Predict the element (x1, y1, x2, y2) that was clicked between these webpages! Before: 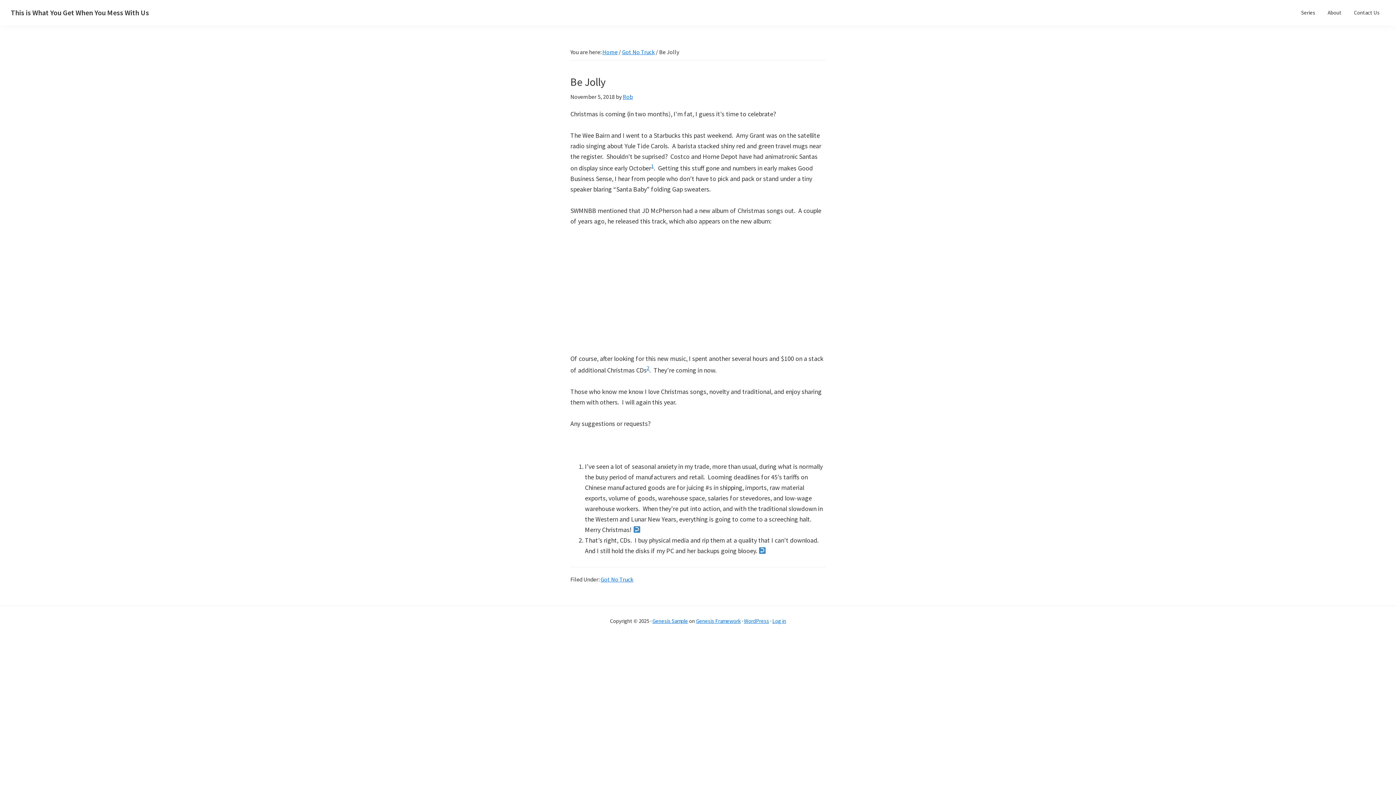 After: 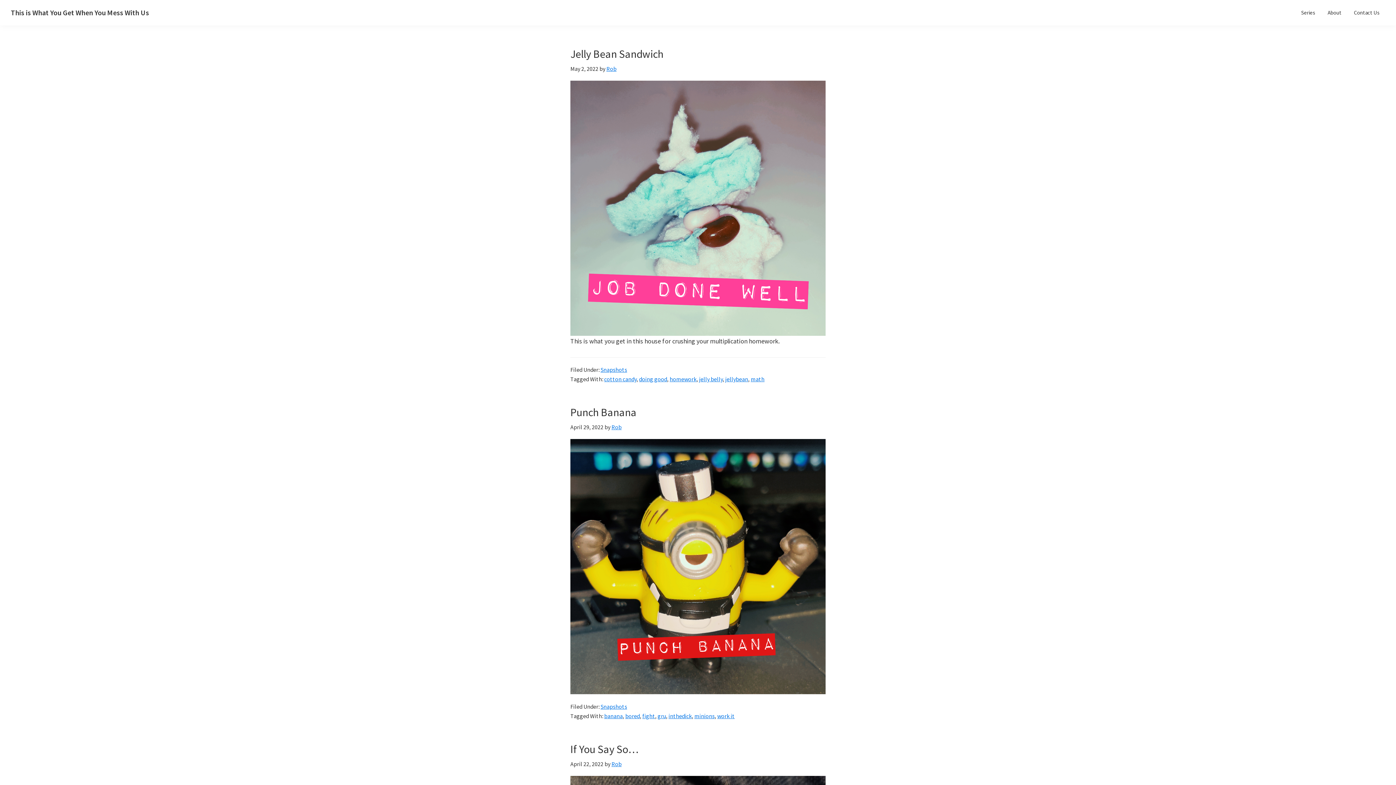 Action: bbox: (602, 48, 617, 55) label: Home